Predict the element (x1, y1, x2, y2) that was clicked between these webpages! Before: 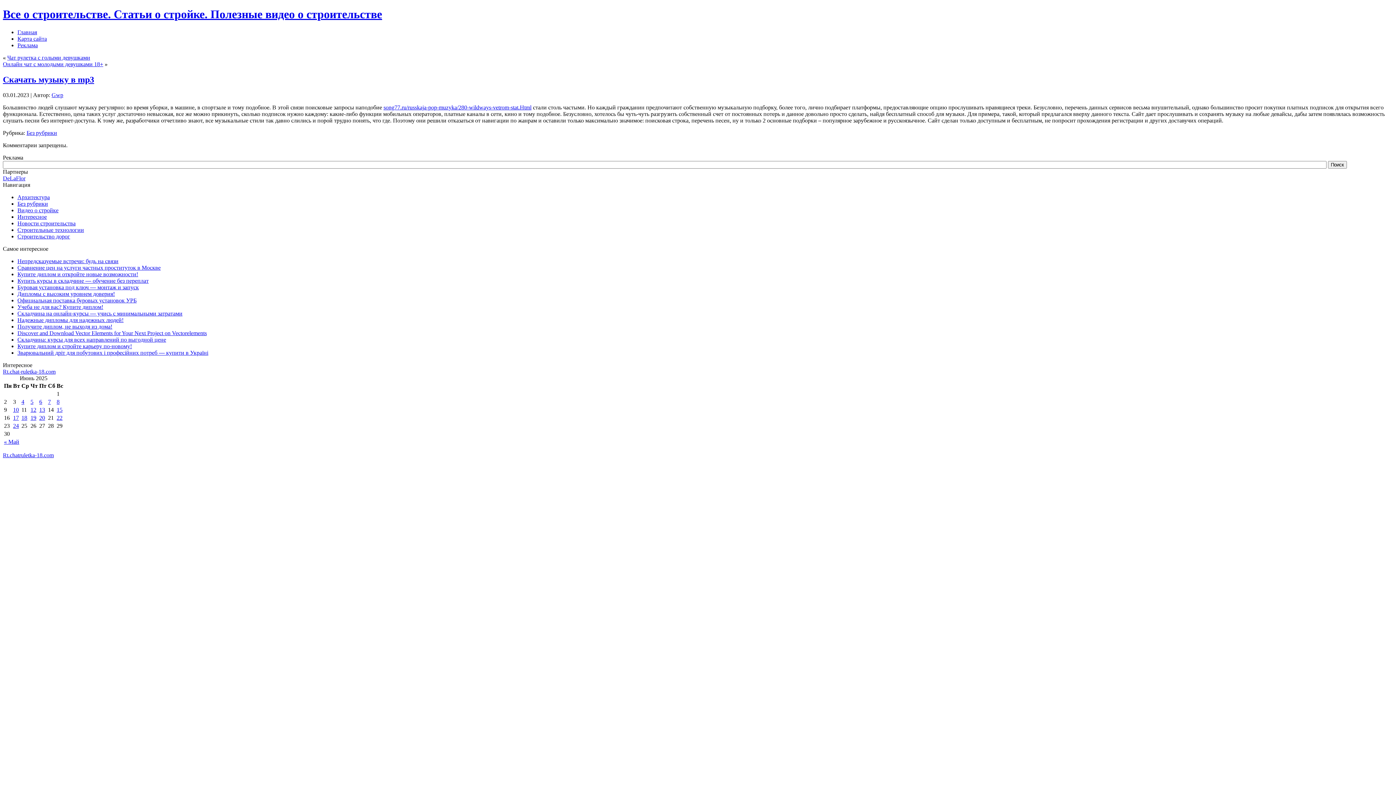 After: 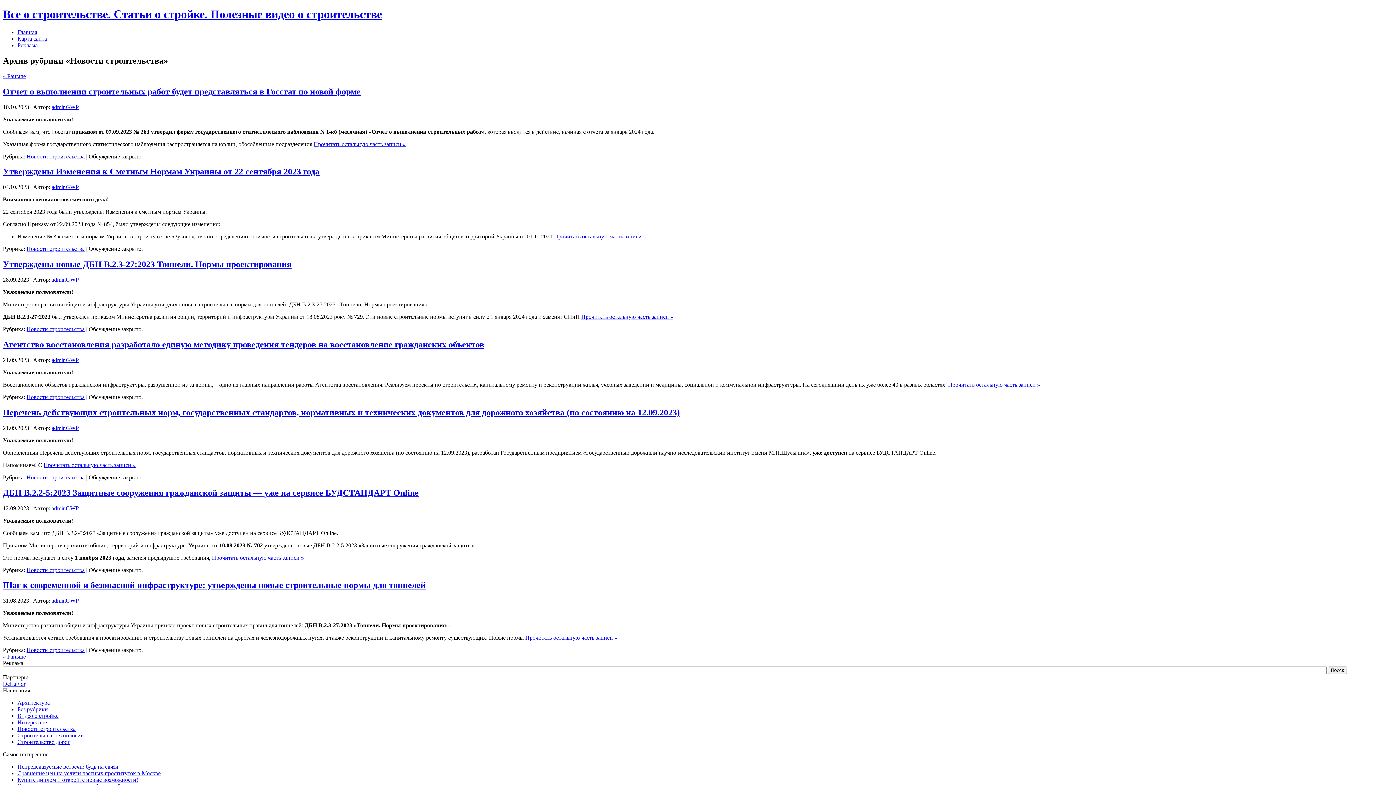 Action: bbox: (17, 220, 75, 226) label: Новости строительства